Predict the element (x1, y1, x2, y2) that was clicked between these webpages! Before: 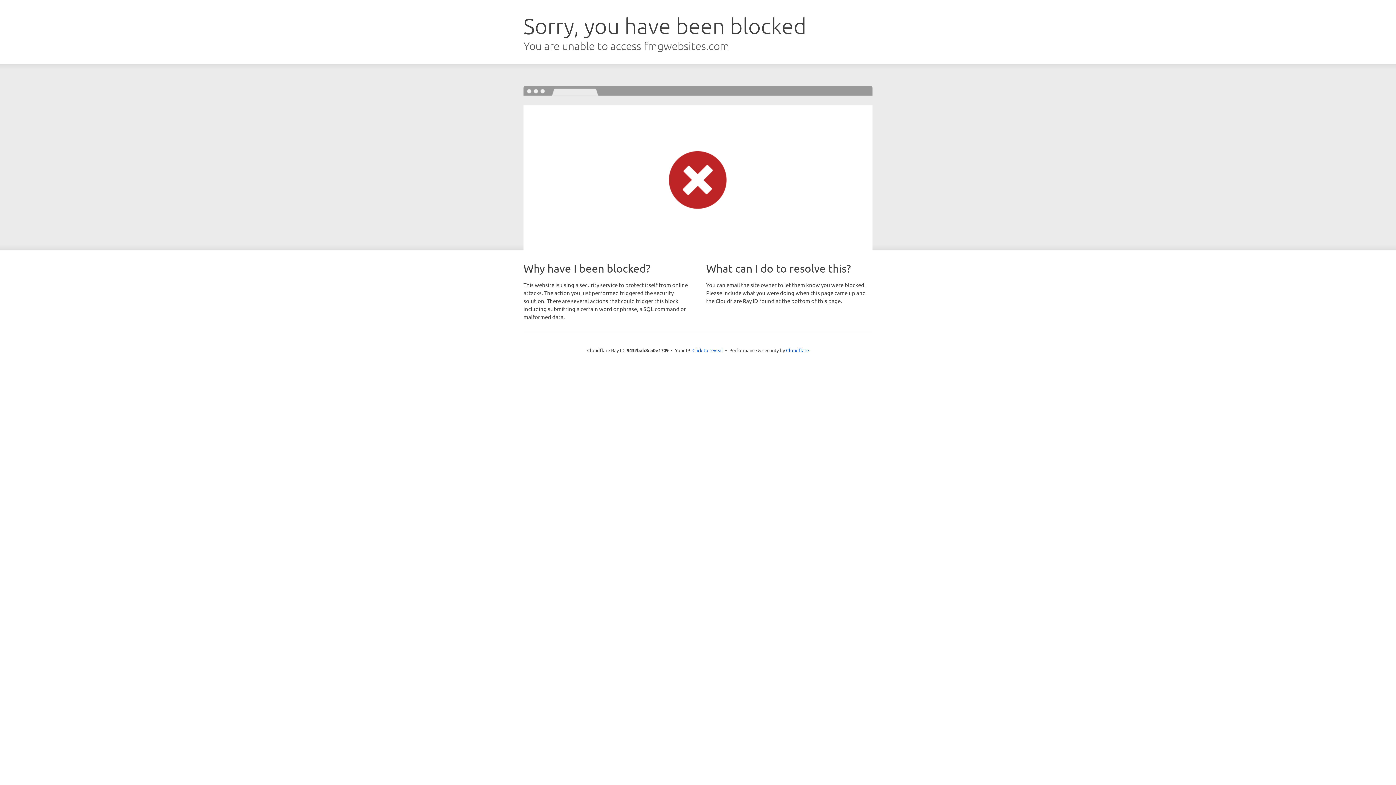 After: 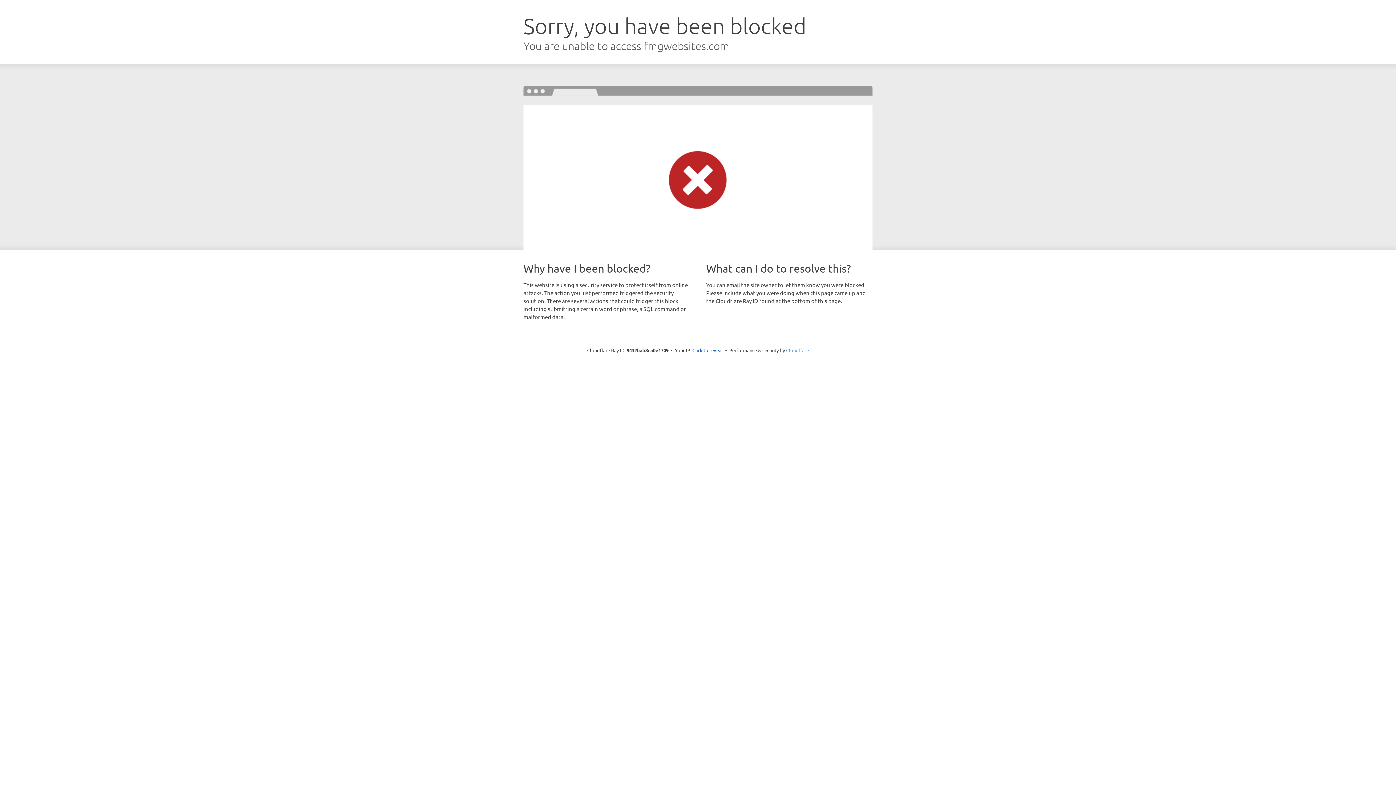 Action: bbox: (786, 347, 809, 353) label: Cloudflare